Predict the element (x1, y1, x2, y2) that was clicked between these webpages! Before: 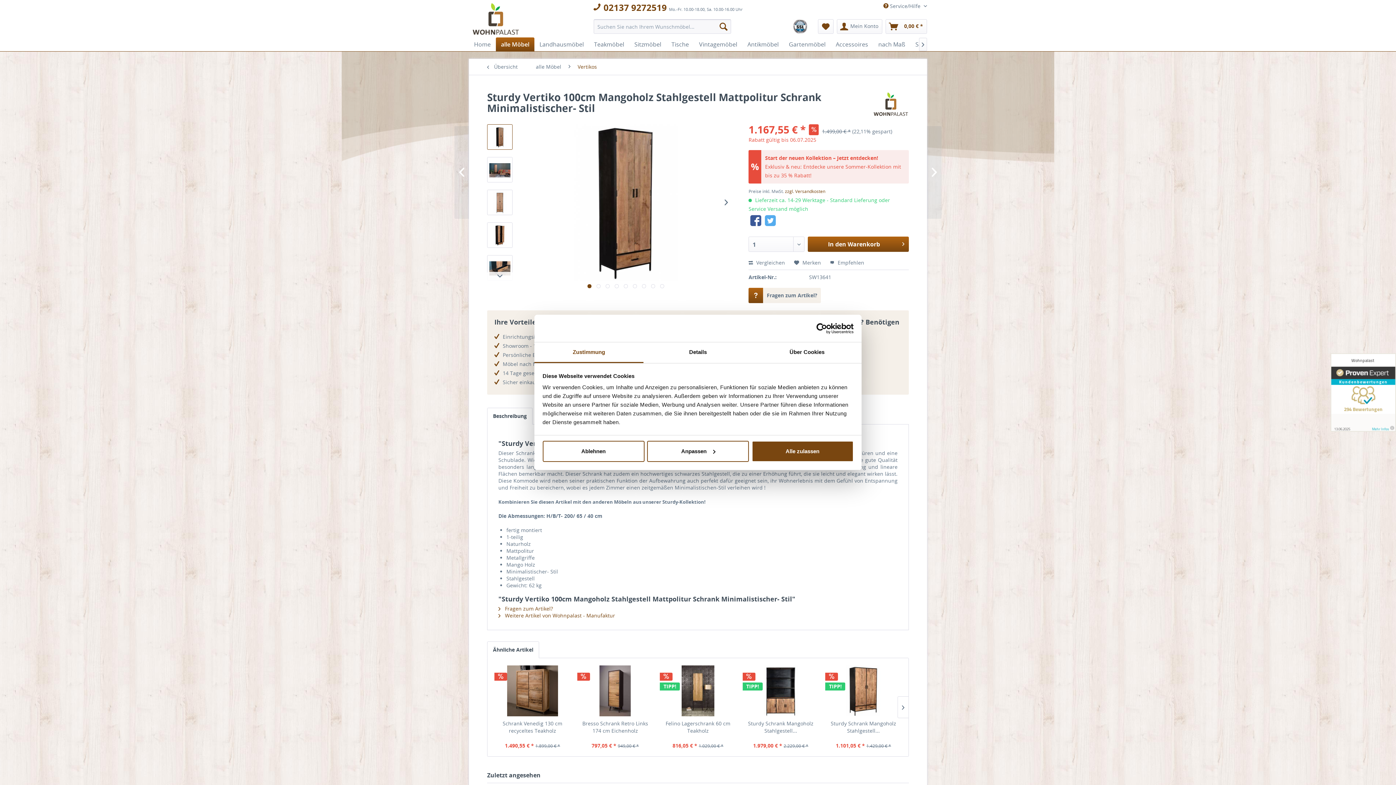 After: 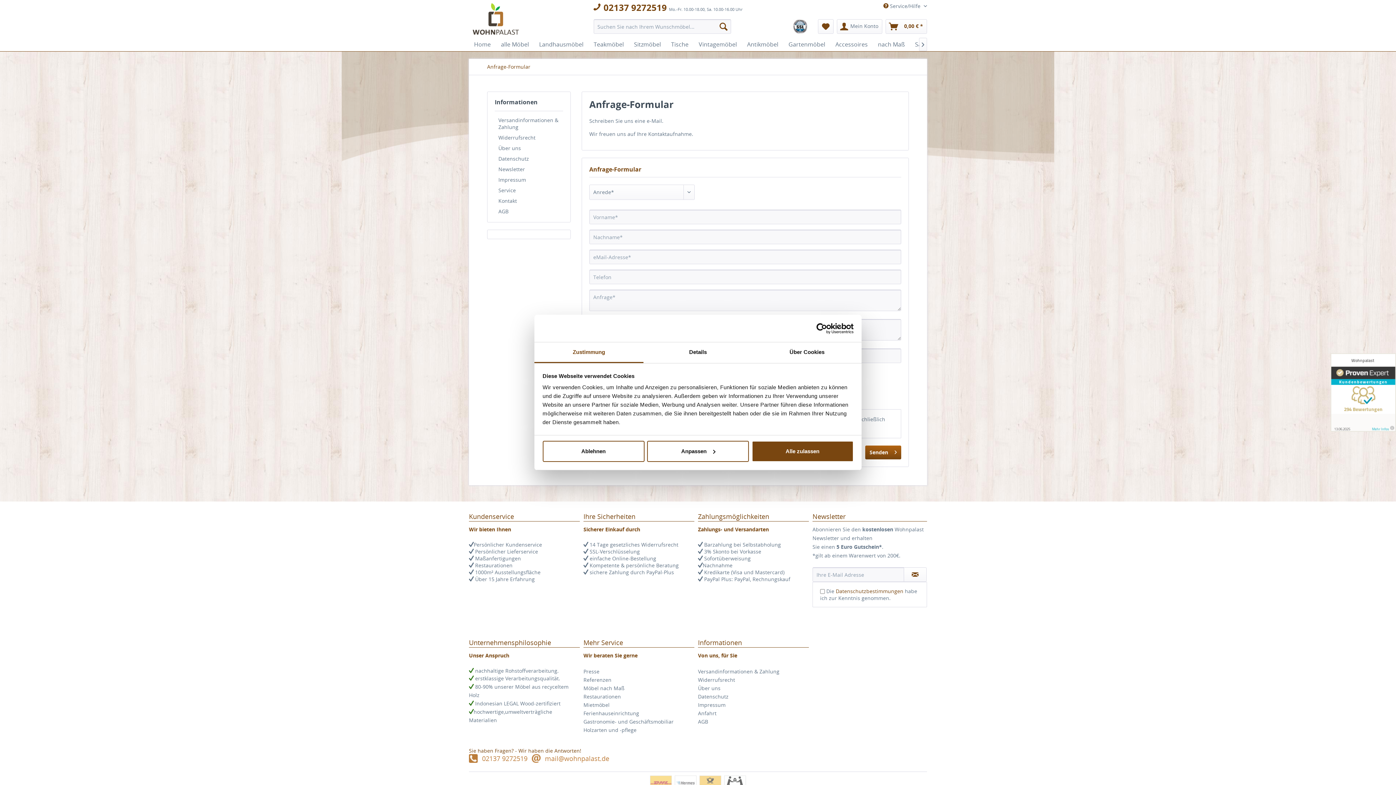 Action: label:  Fragen zum Artikel? bbox: (498, 605, 553, 612)